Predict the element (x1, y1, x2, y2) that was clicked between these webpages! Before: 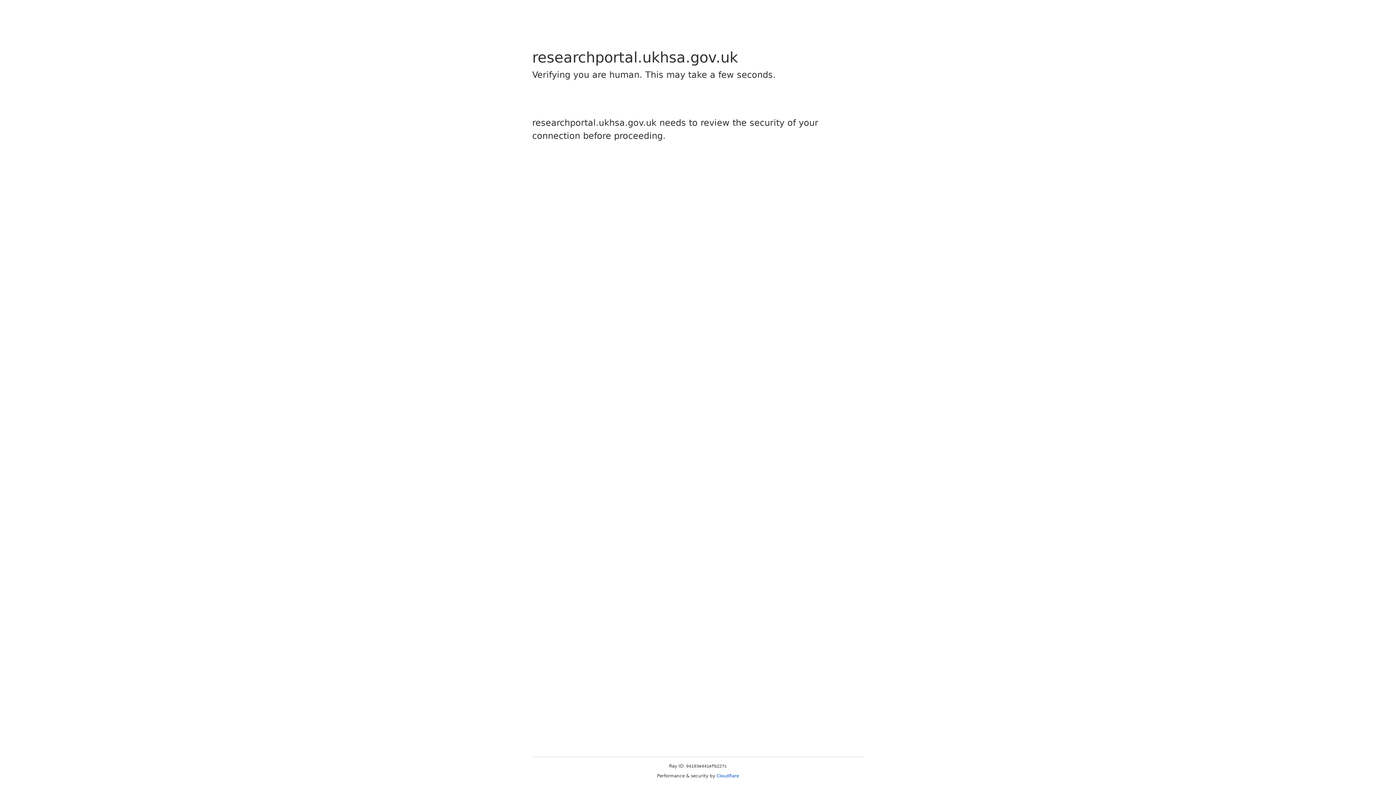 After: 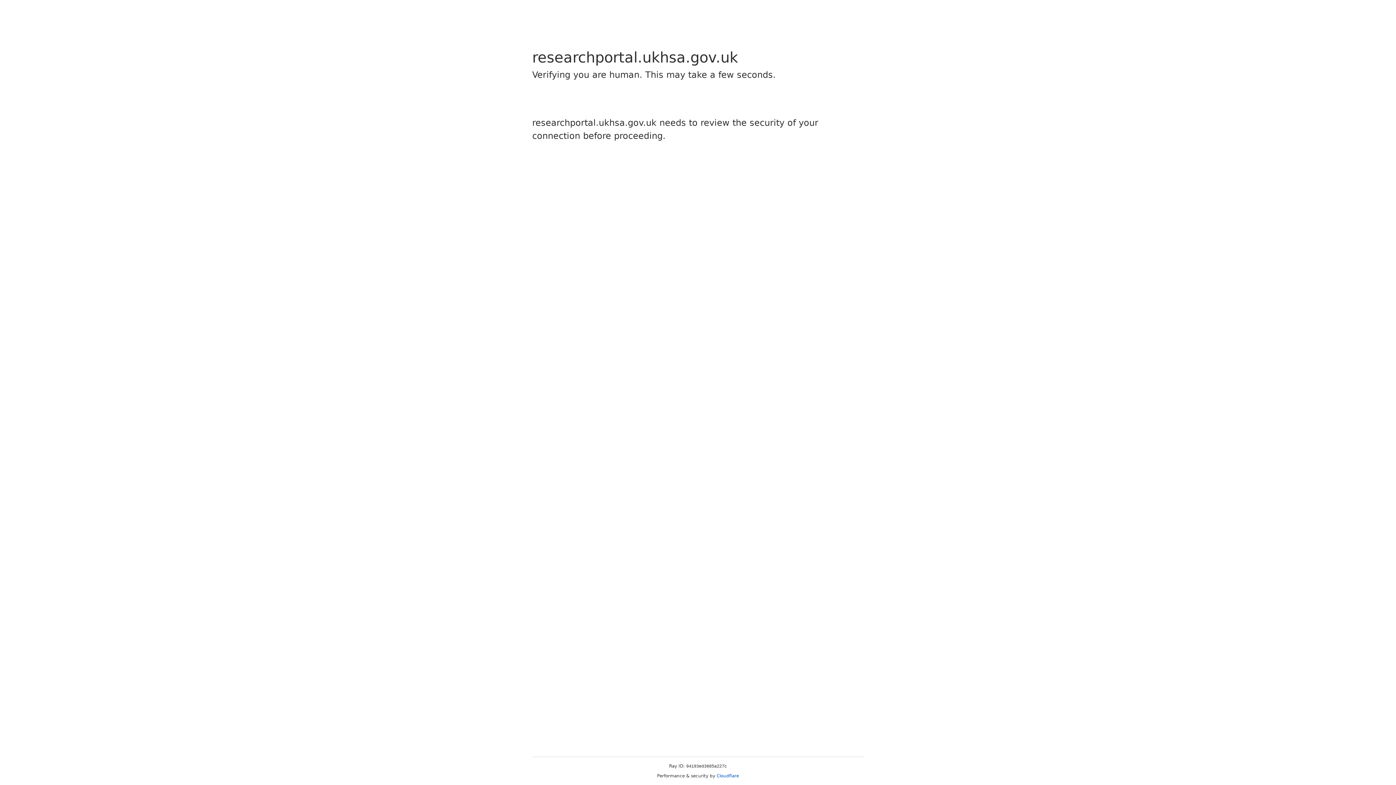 Action: label: Cloudflare bbox: (716, 773, 739, 778)